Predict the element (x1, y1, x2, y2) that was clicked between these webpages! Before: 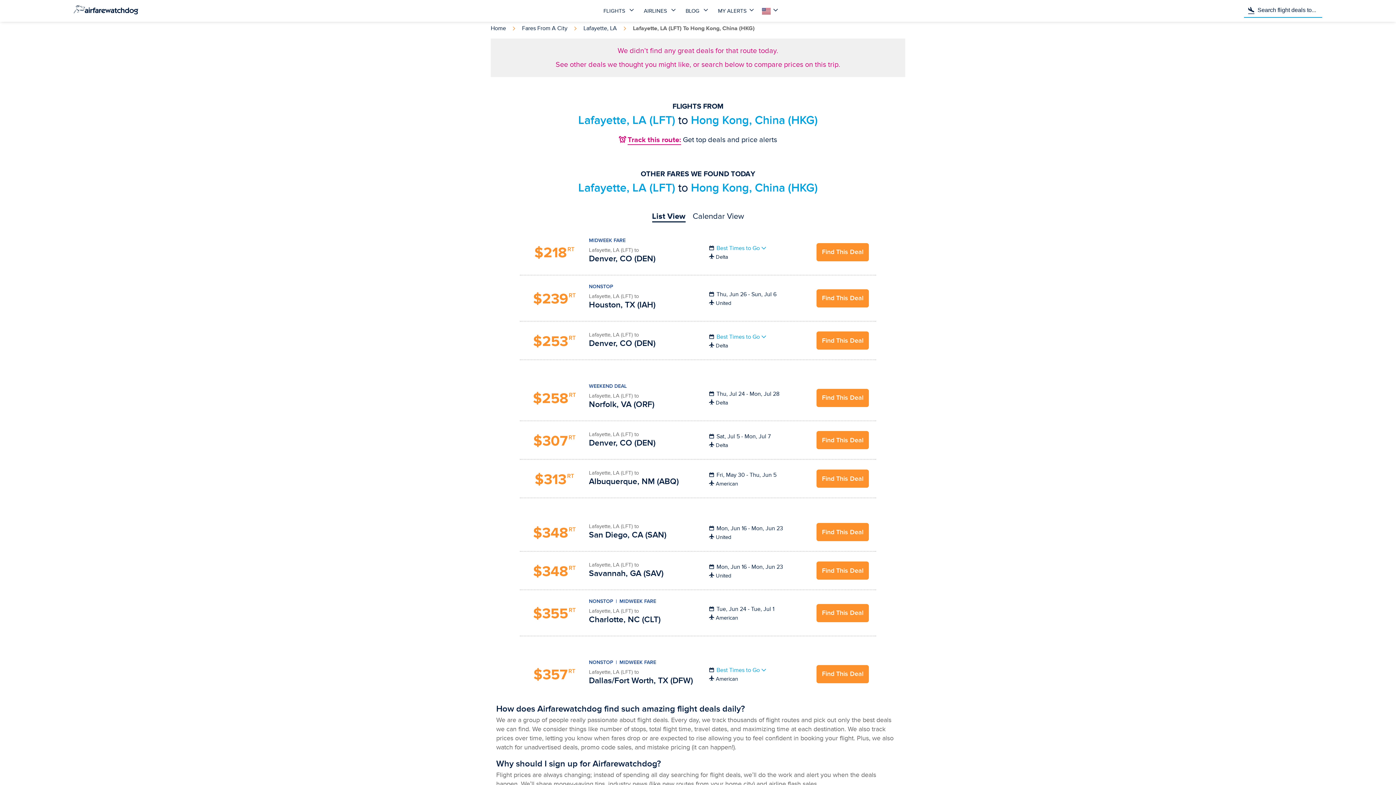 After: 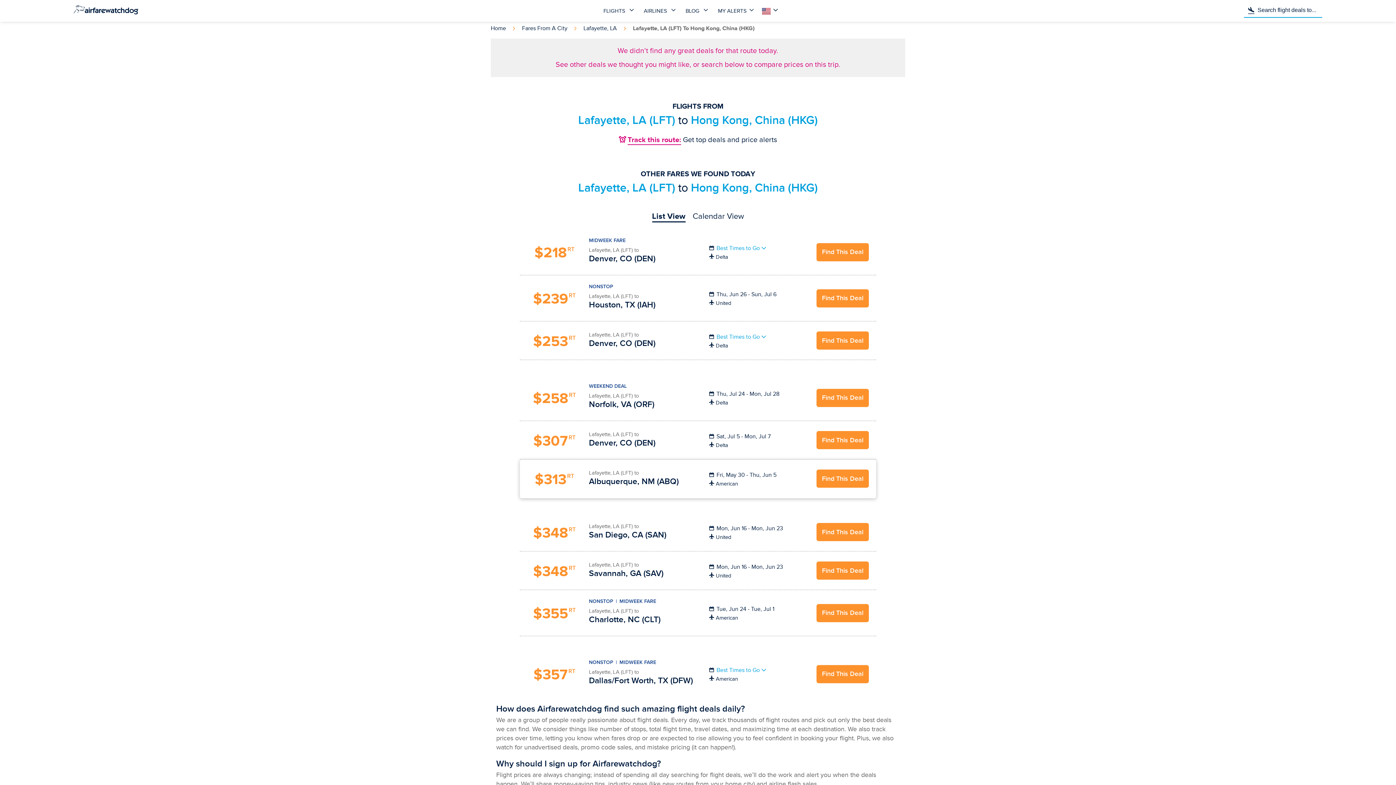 Action: label: Find This Deal bbox: (816, 469, 869, 488)